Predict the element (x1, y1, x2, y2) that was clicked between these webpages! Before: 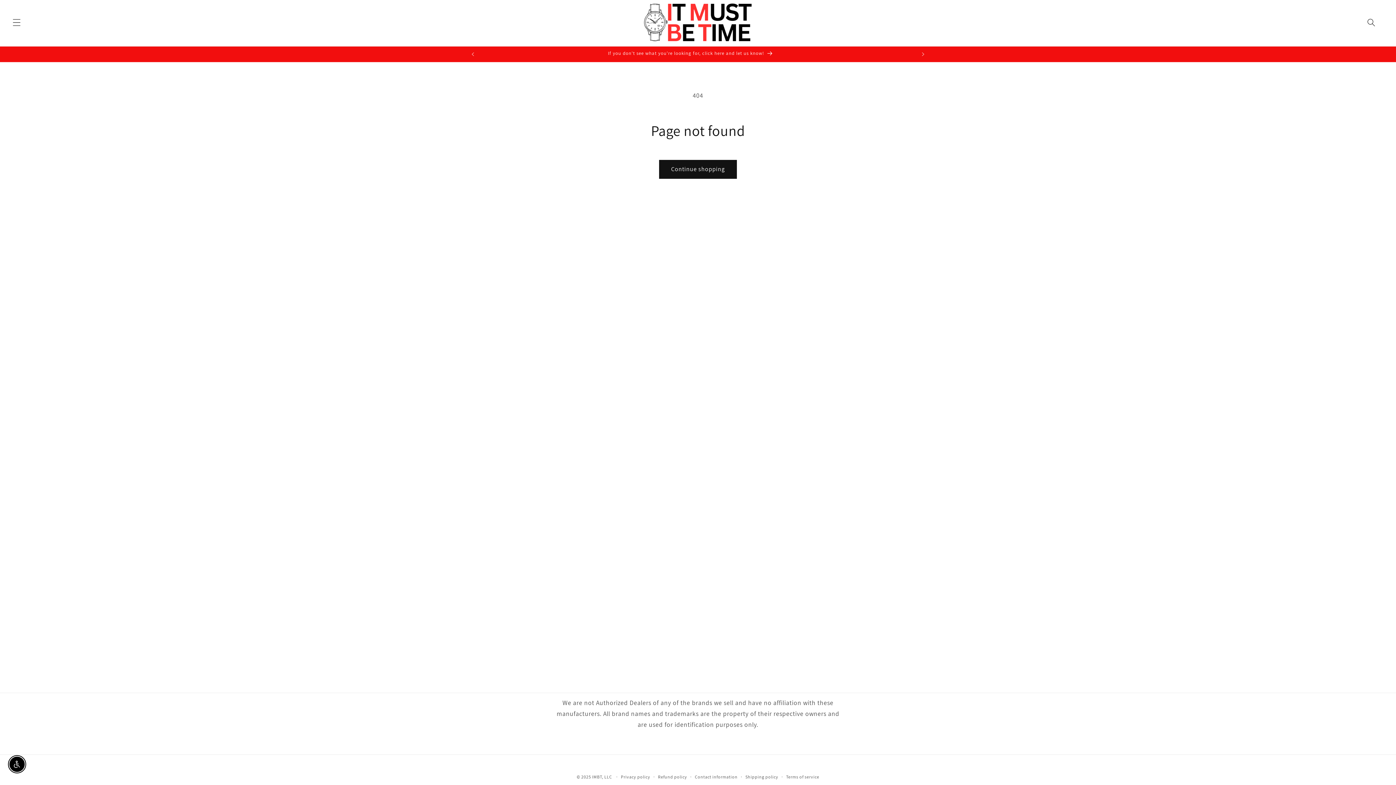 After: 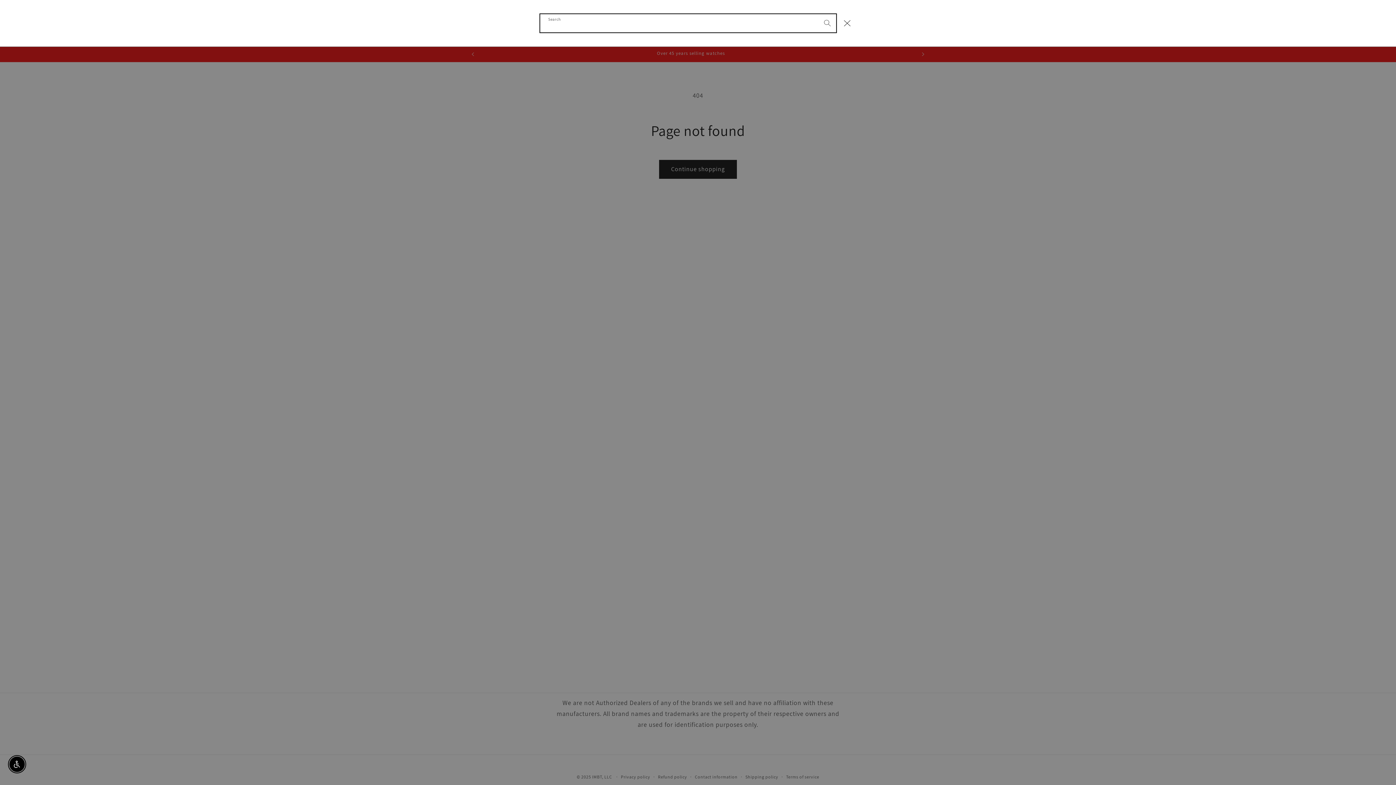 Action: label: Search bbox: (1362, 13, 1380, 31)